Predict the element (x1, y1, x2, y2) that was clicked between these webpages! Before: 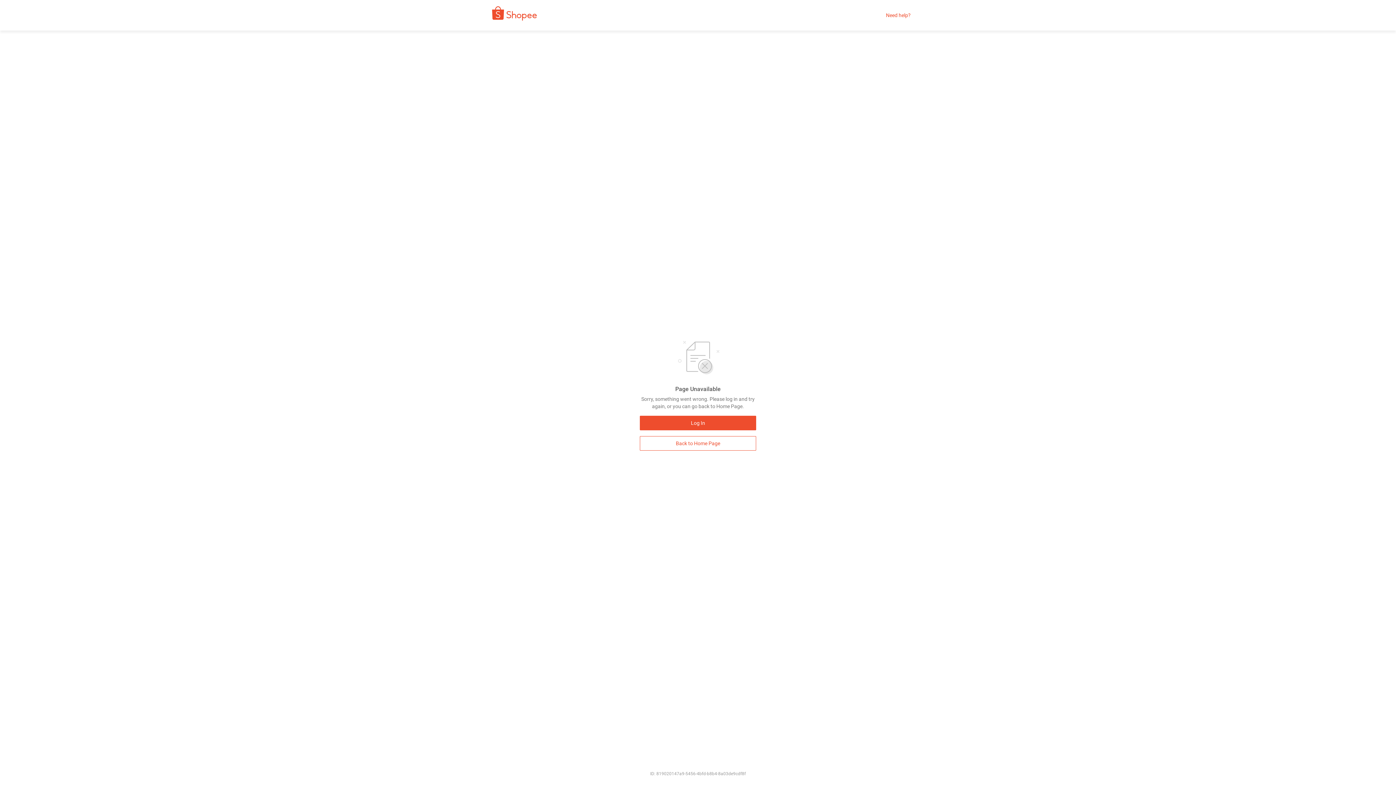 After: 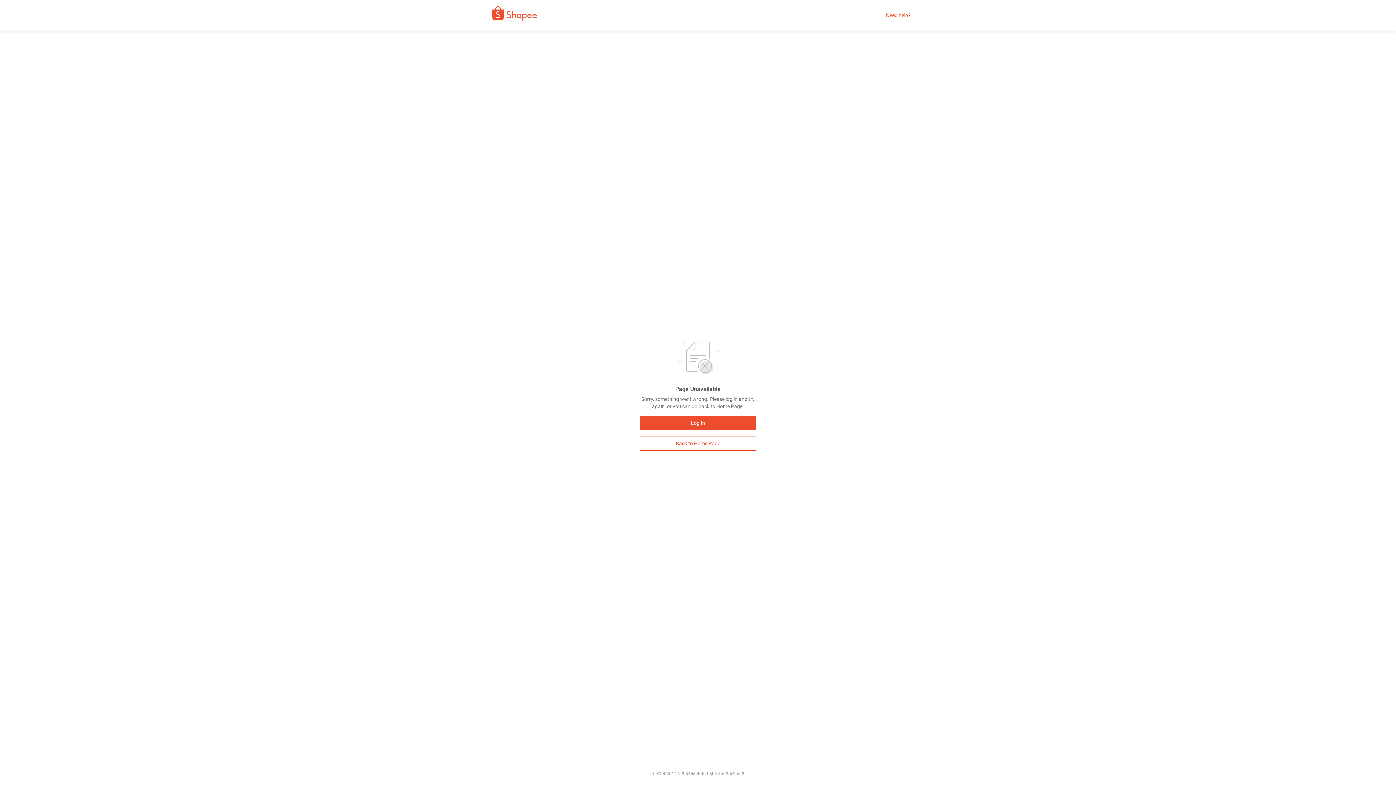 Action: bbox: (886, 12, 910, 18) label: Need help?